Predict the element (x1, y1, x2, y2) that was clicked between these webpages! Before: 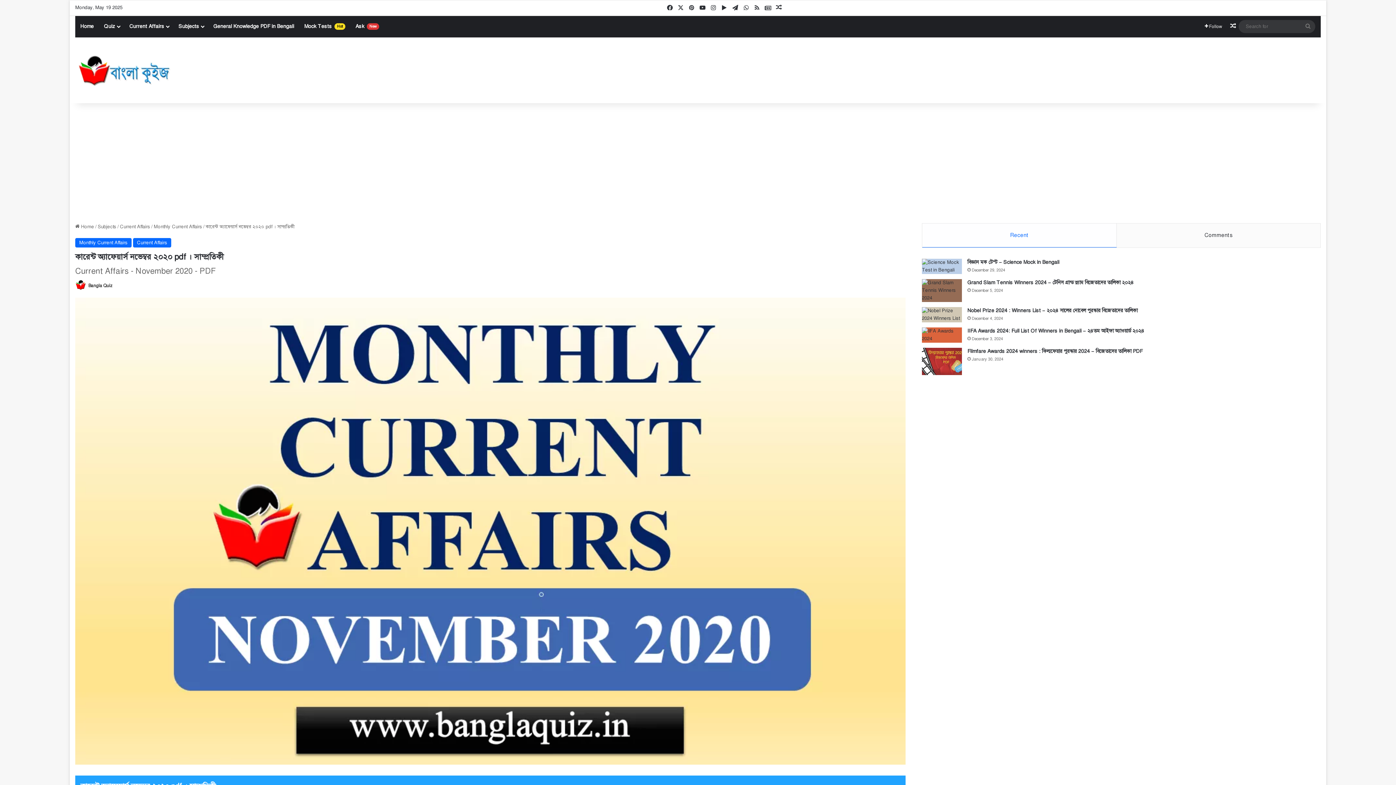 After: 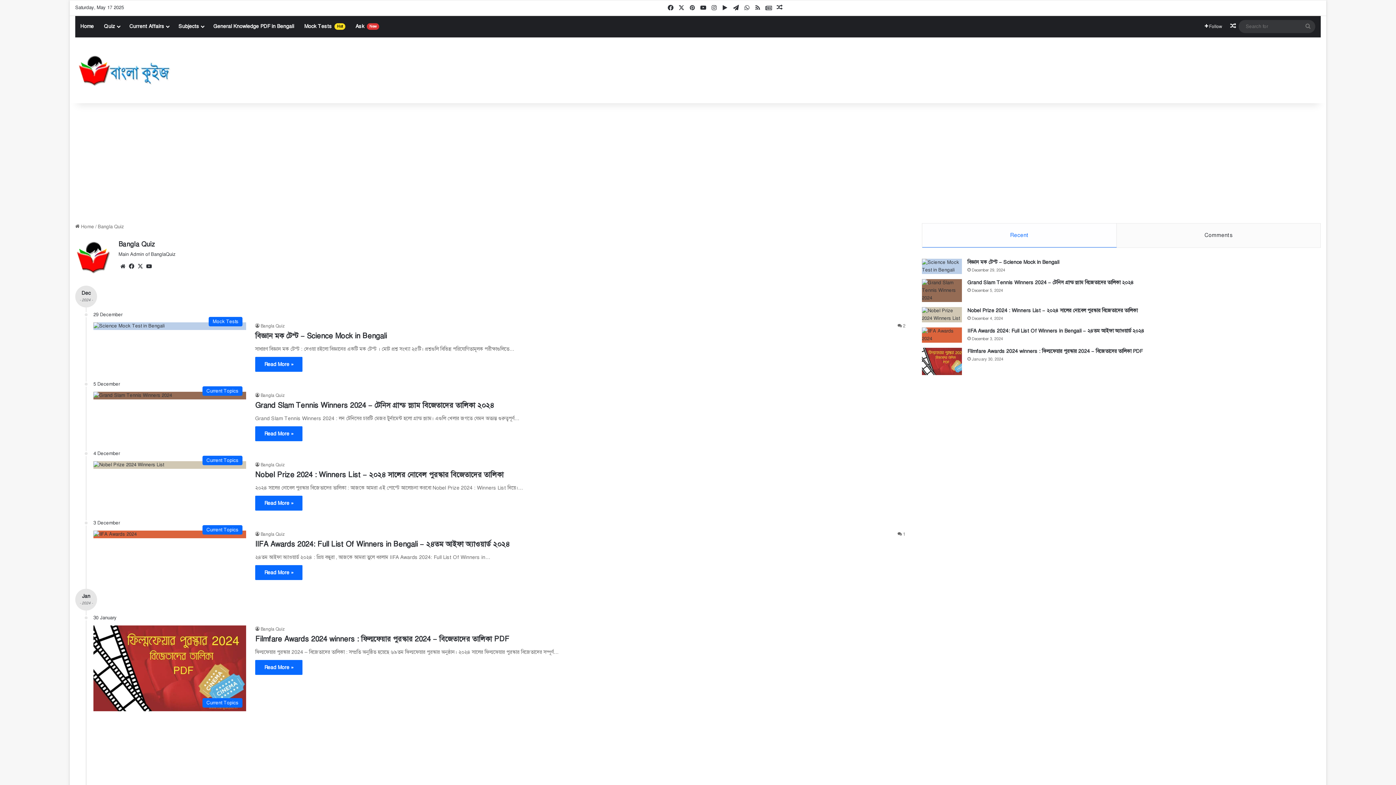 Action: bbox: (75, 283, 87, 288)